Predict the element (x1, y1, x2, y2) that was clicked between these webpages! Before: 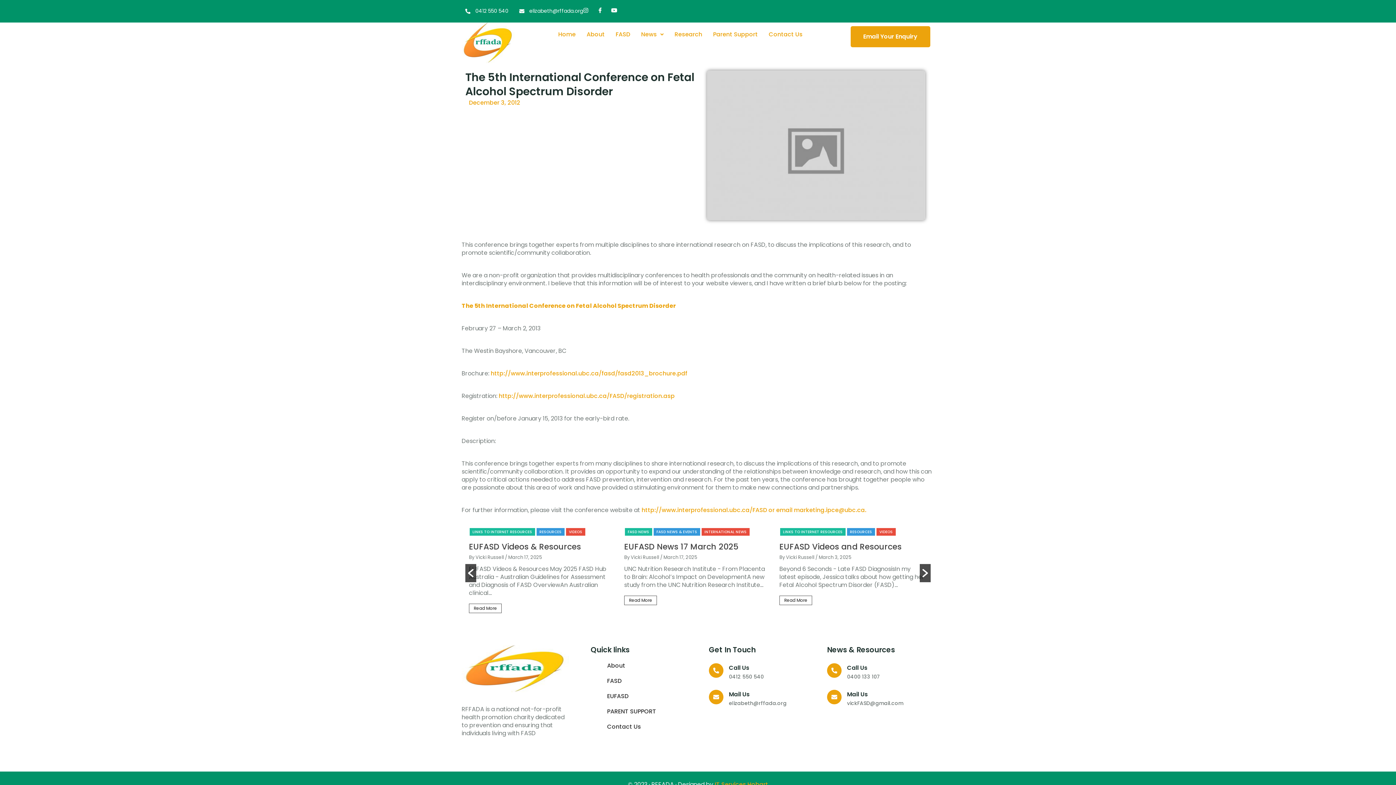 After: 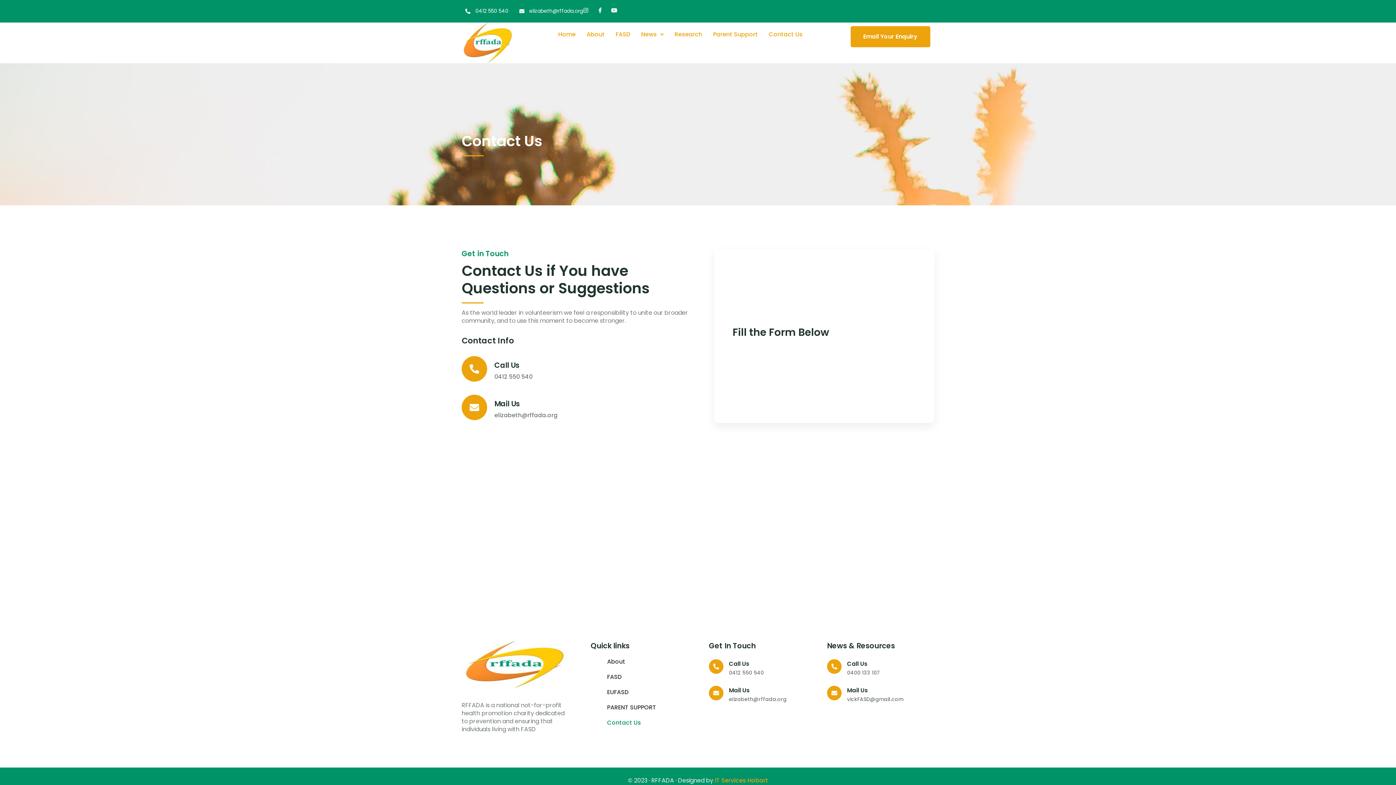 Action: label: Contact Us bbox: (607, 723, 656, 734)